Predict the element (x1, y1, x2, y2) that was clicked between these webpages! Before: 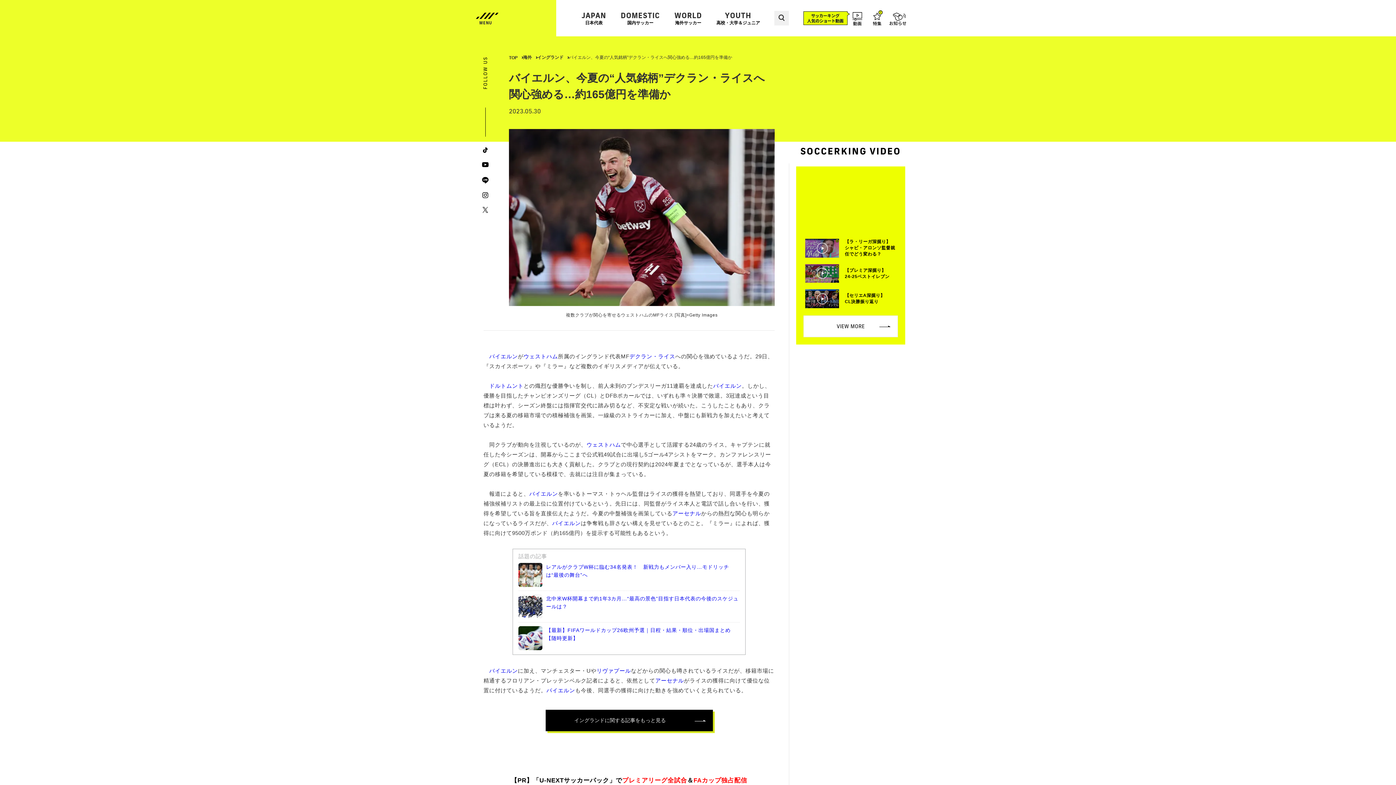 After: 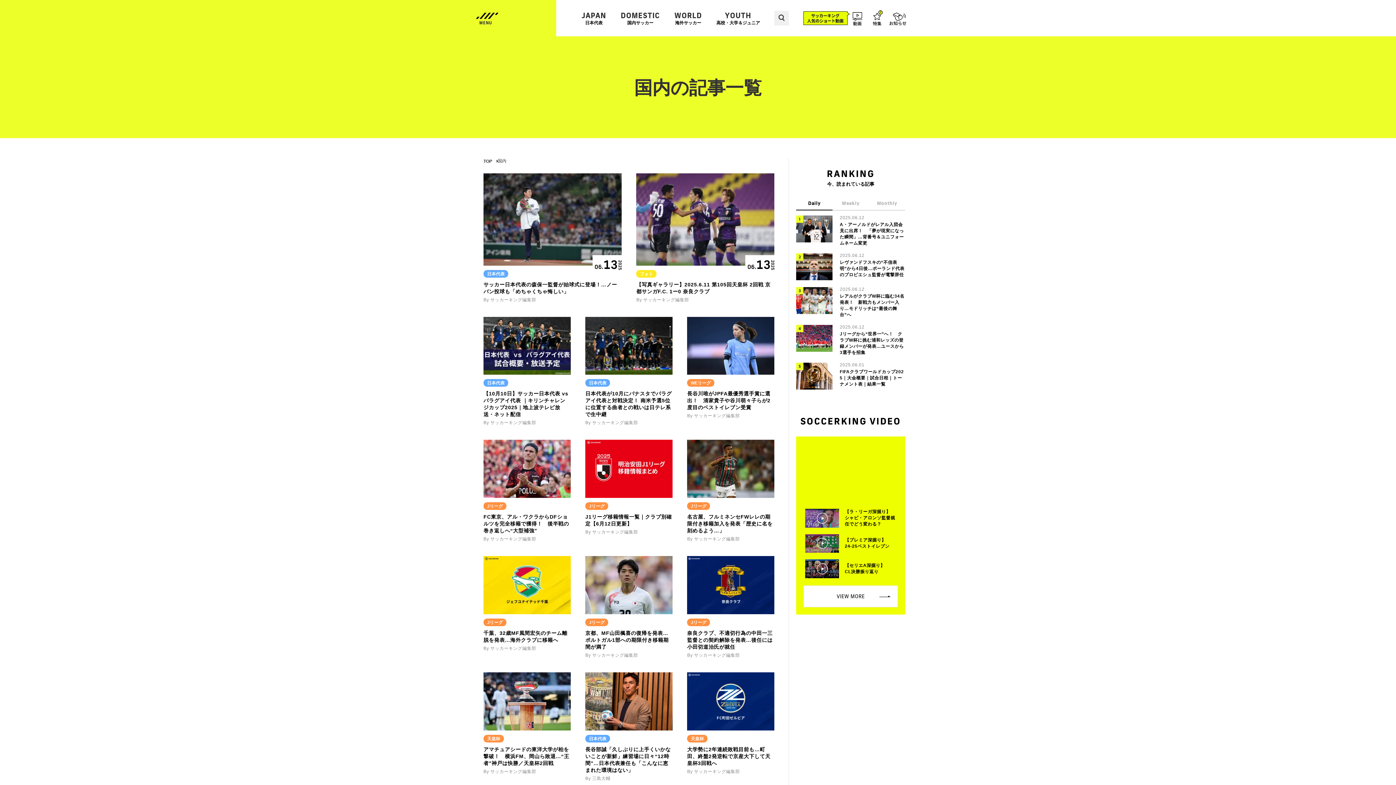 Action: bbox: (620, 11, 660, 24) label: DOMESTIC
国内サッカー